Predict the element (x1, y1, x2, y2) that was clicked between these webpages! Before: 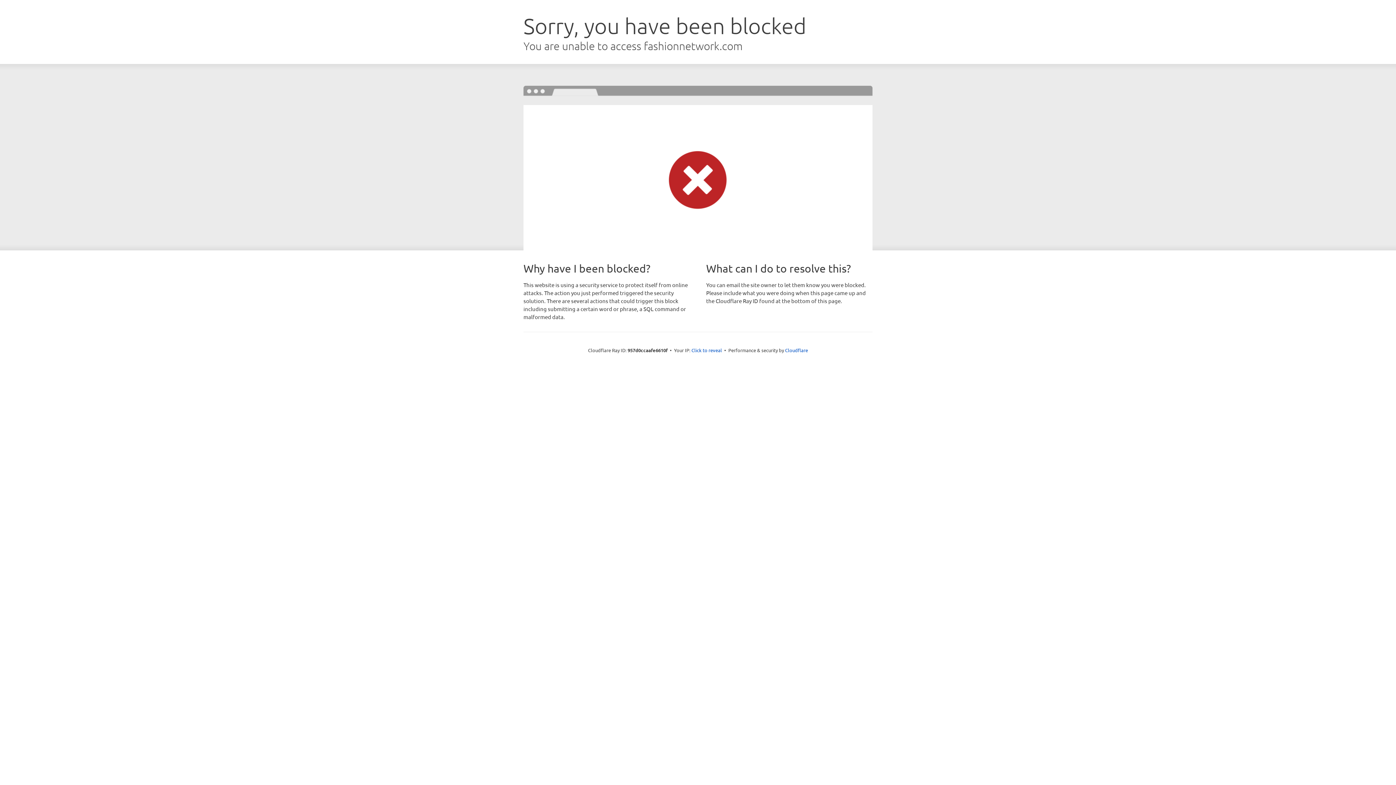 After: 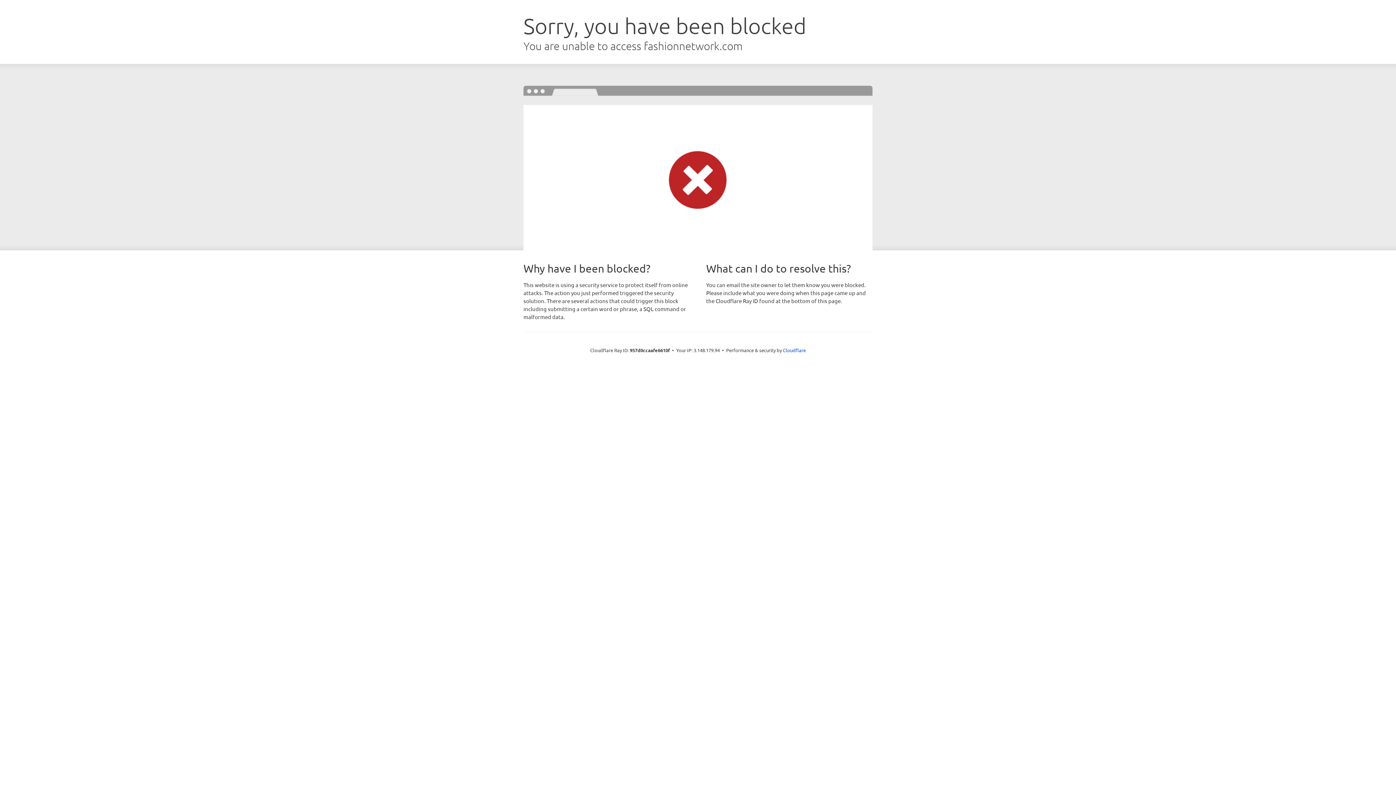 Action: label: Click to reveal bbox: (691, 346, 722, 353)